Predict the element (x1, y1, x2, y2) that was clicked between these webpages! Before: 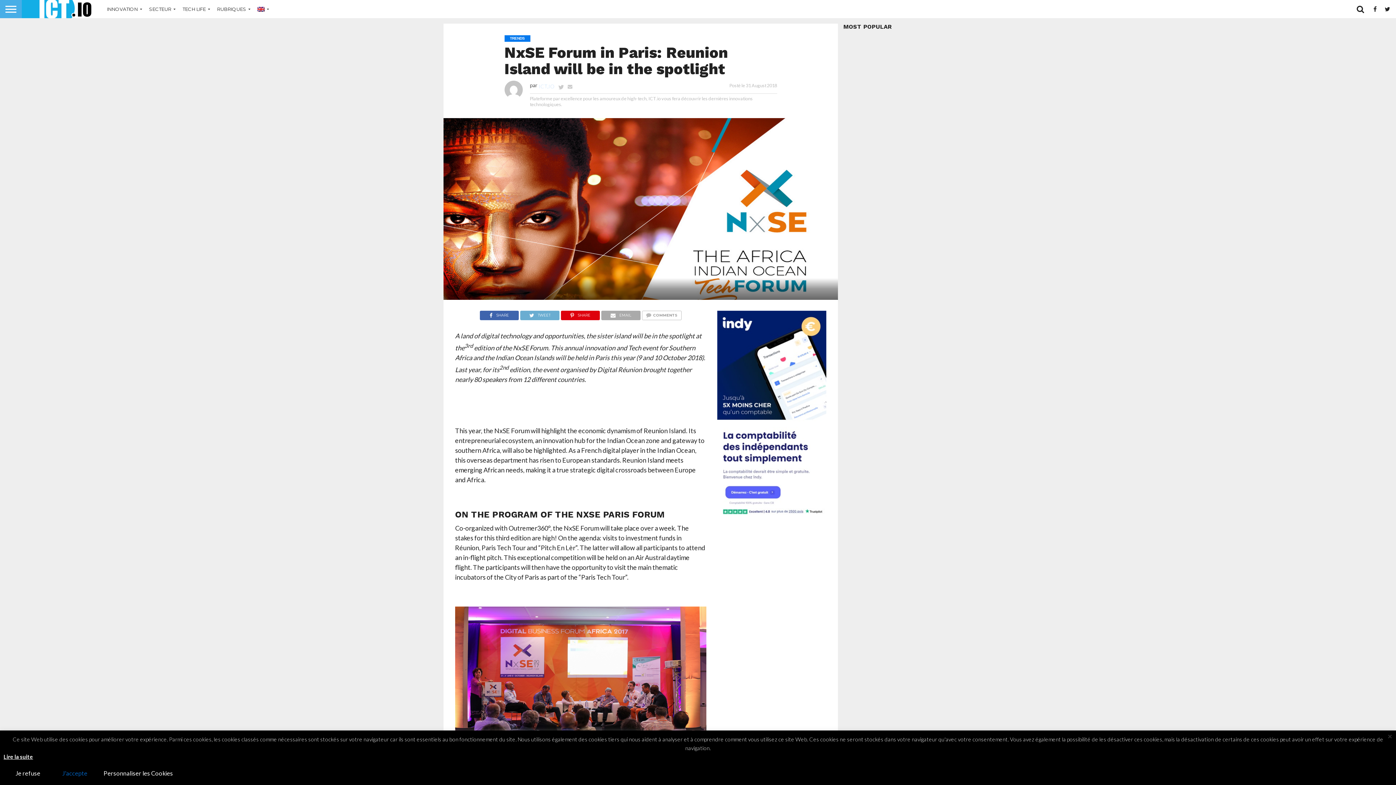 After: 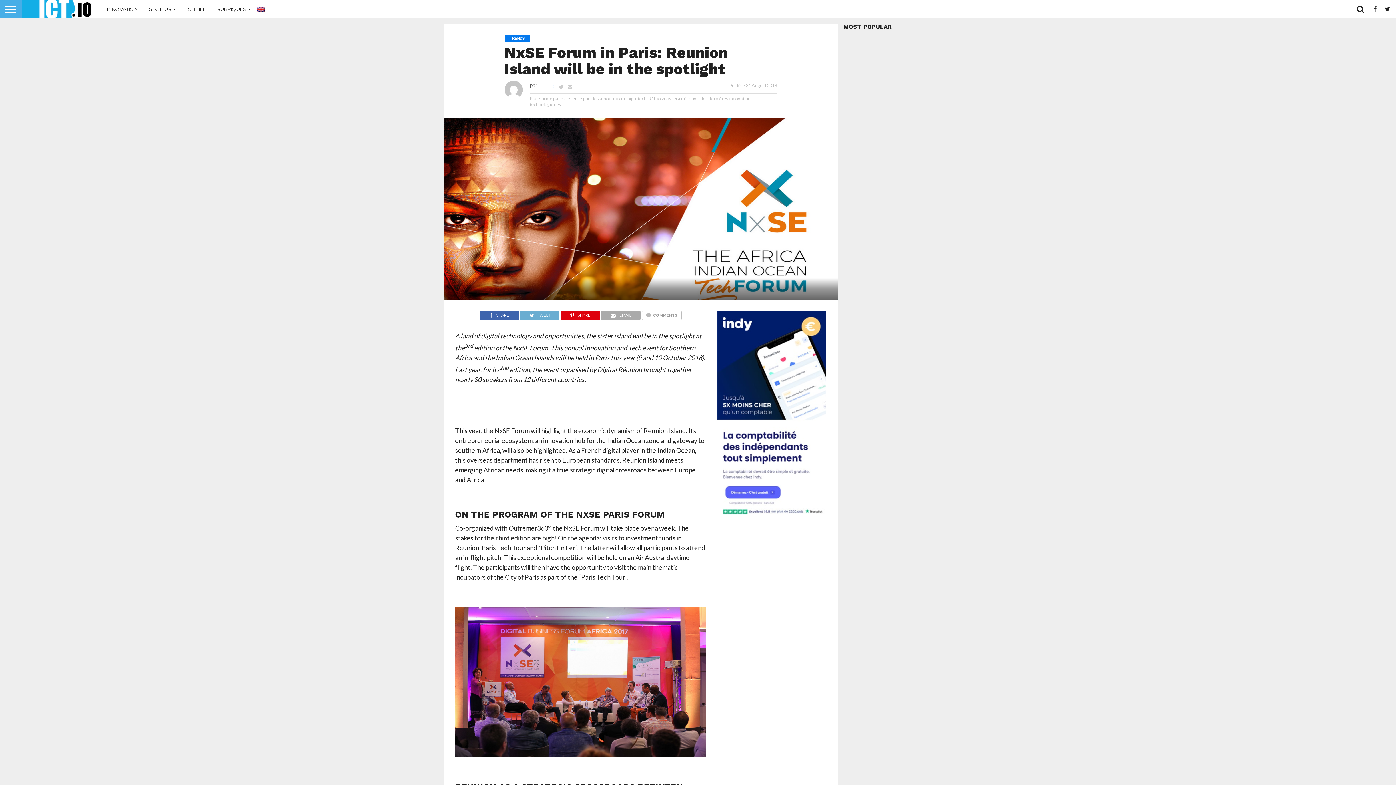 Action: bbox: (52, 766, 97, 781) label: J'accepte